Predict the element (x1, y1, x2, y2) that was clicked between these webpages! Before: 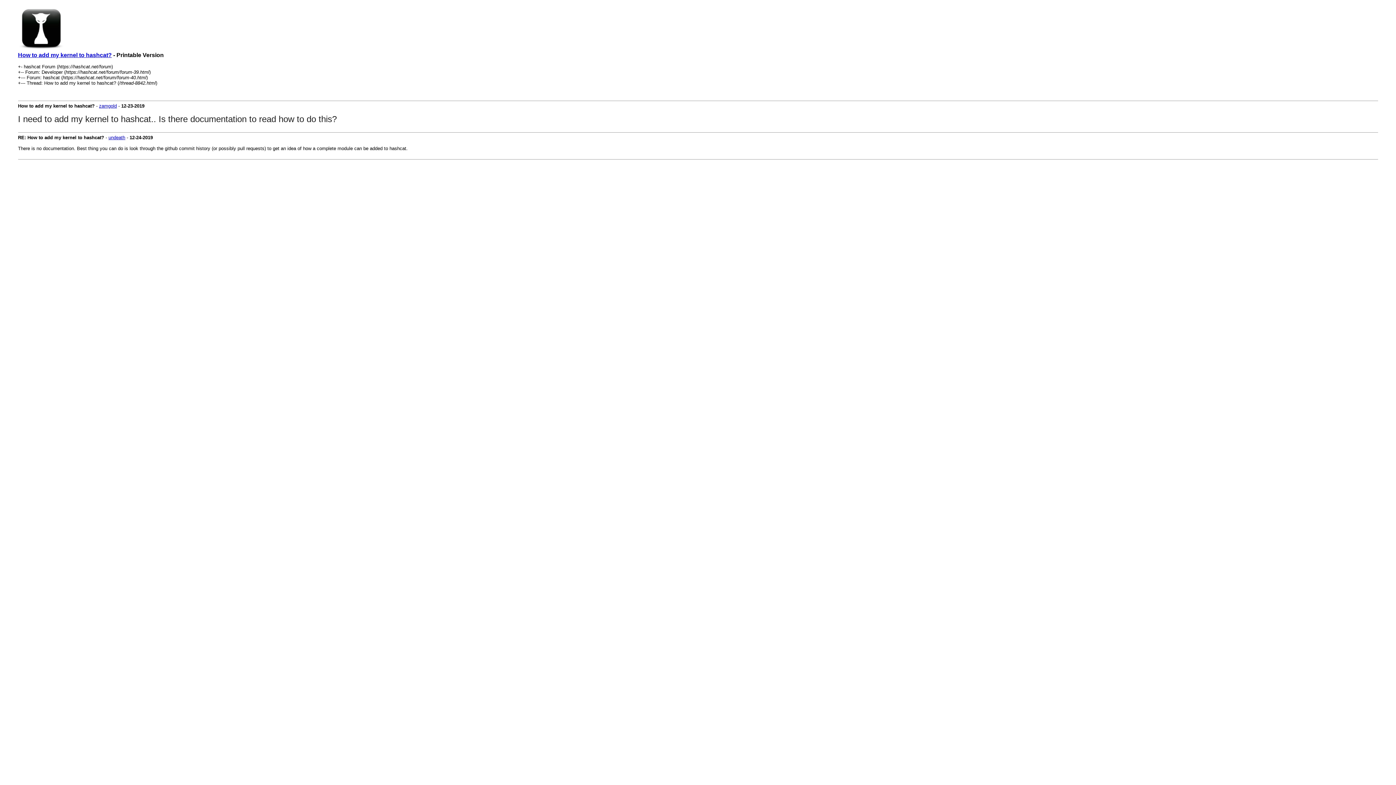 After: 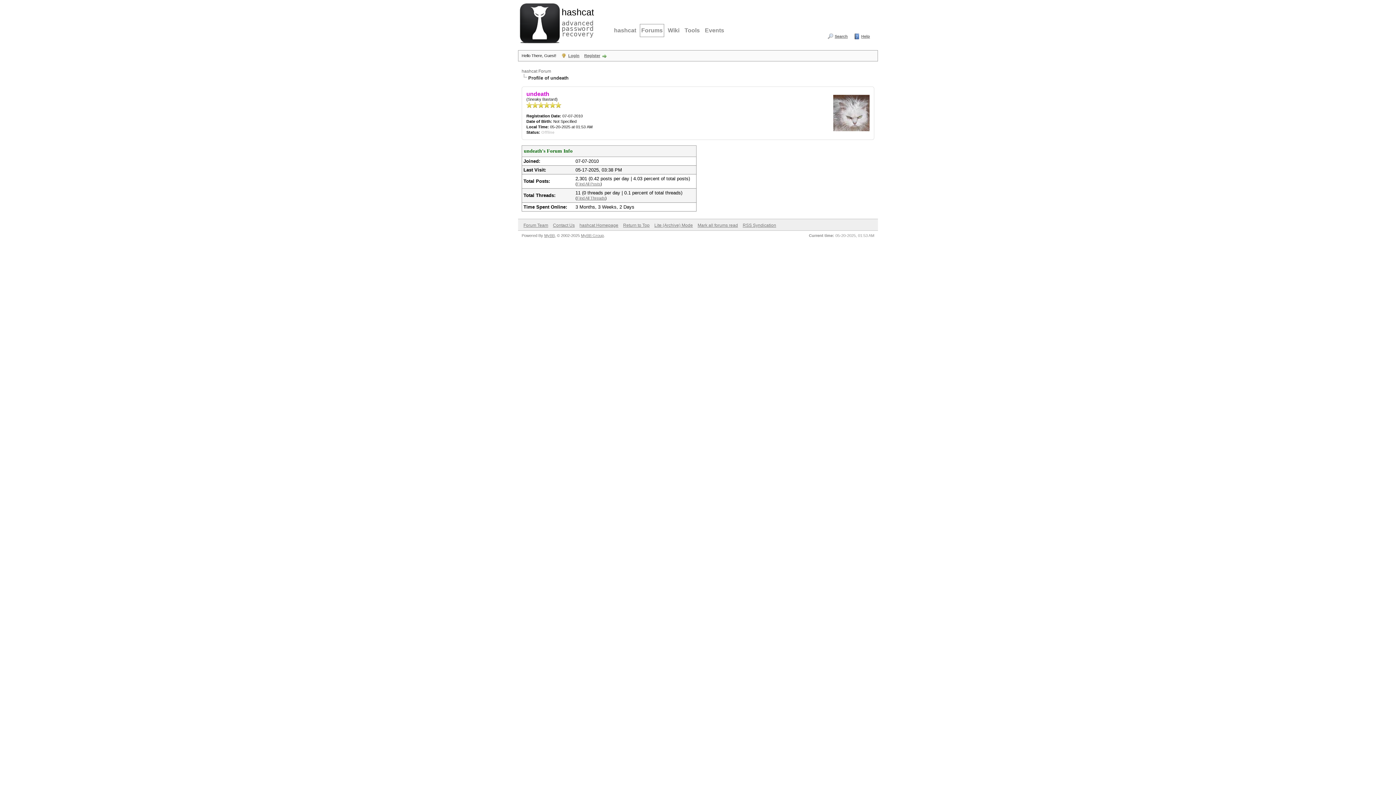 Action: label: undeath bbox: (108, 134, 125, 140)